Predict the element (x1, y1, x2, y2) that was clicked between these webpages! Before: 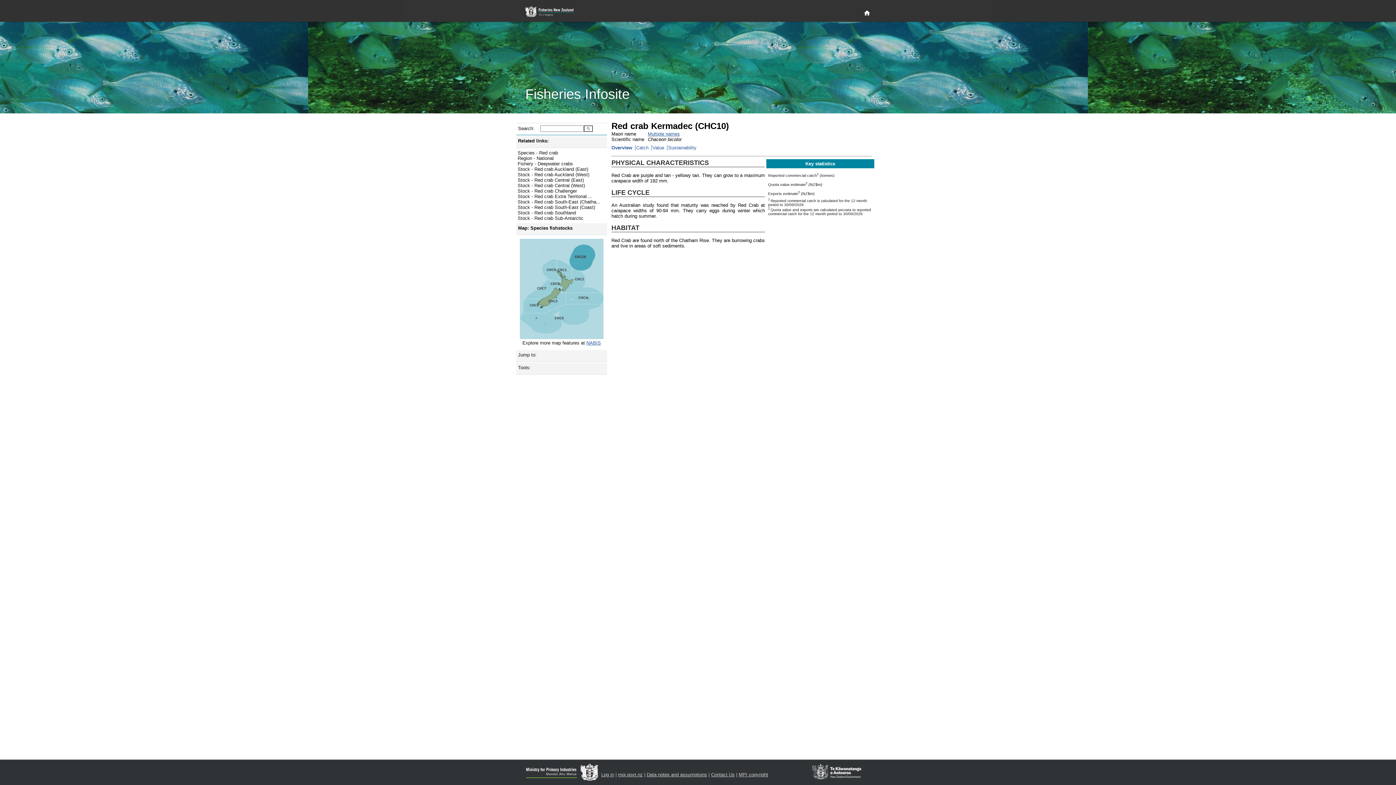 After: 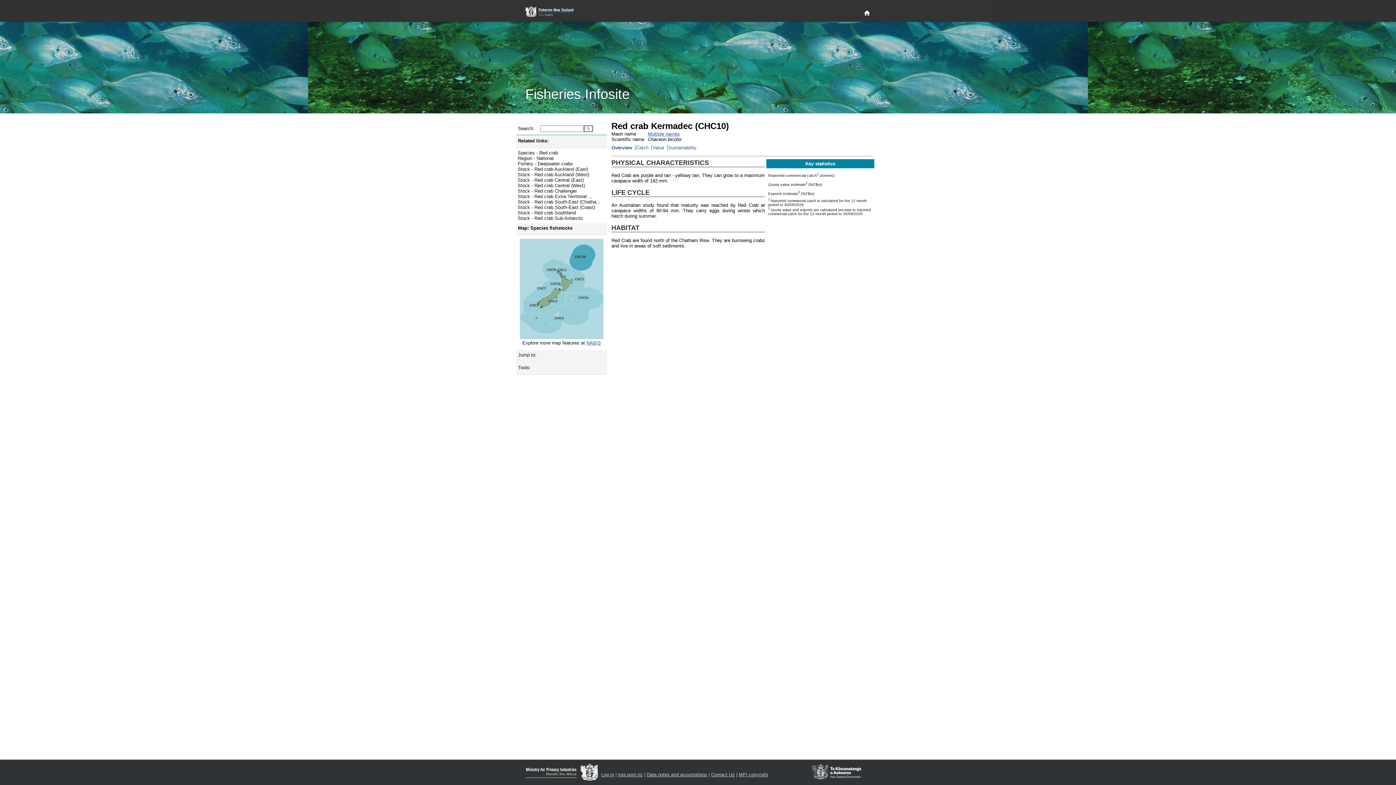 Action: label: Multiple names bbox: (648, 131, 680, 136)